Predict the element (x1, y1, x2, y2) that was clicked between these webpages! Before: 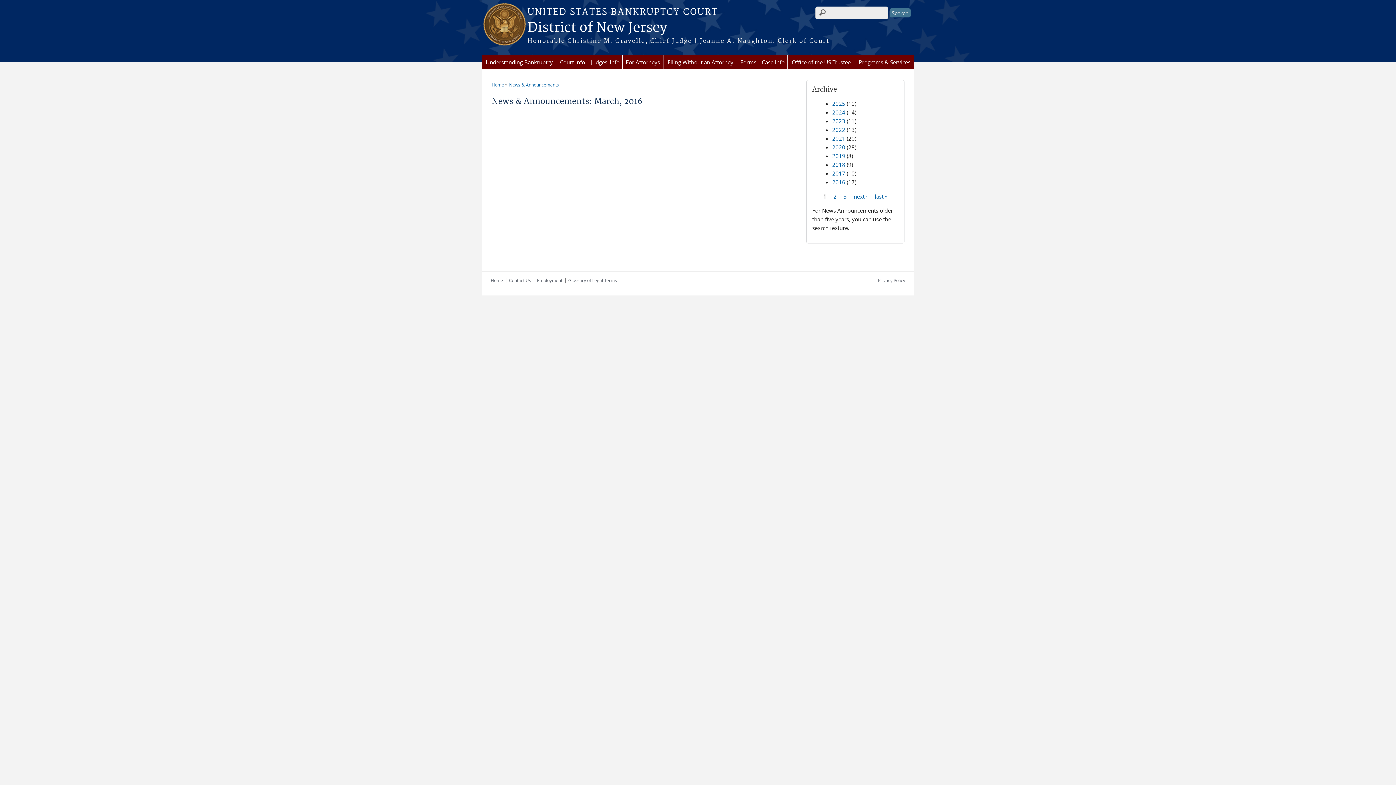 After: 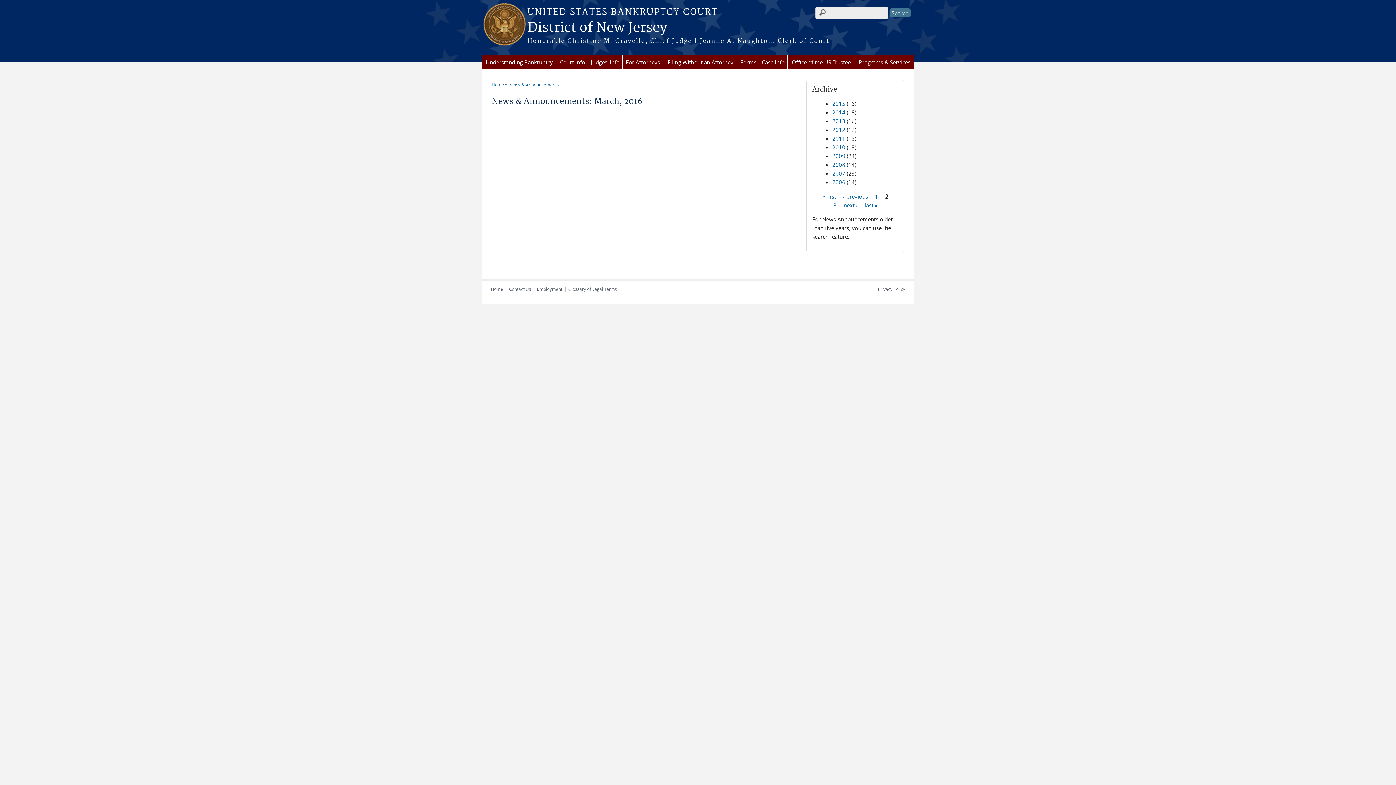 Action: bbox: (833, 192, 836, 200) label: 2